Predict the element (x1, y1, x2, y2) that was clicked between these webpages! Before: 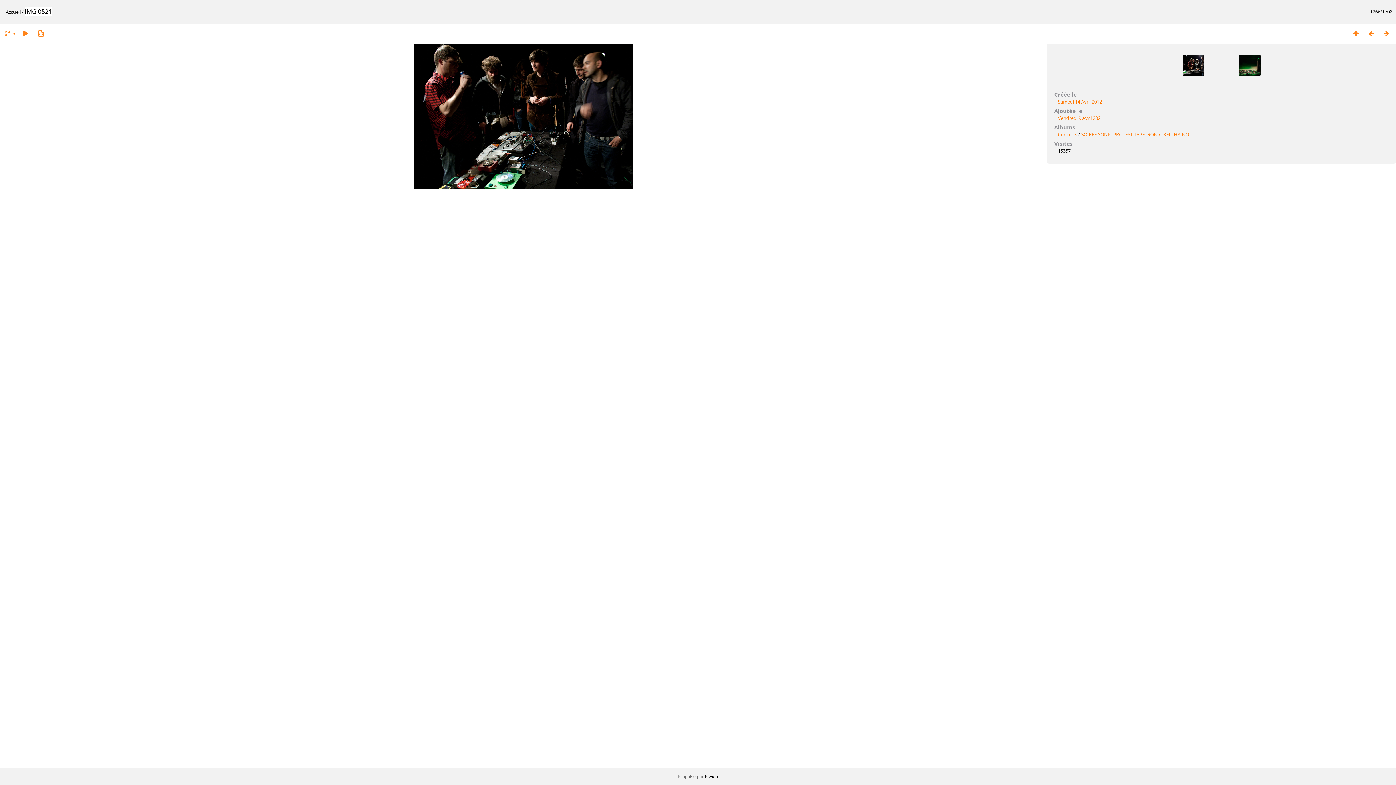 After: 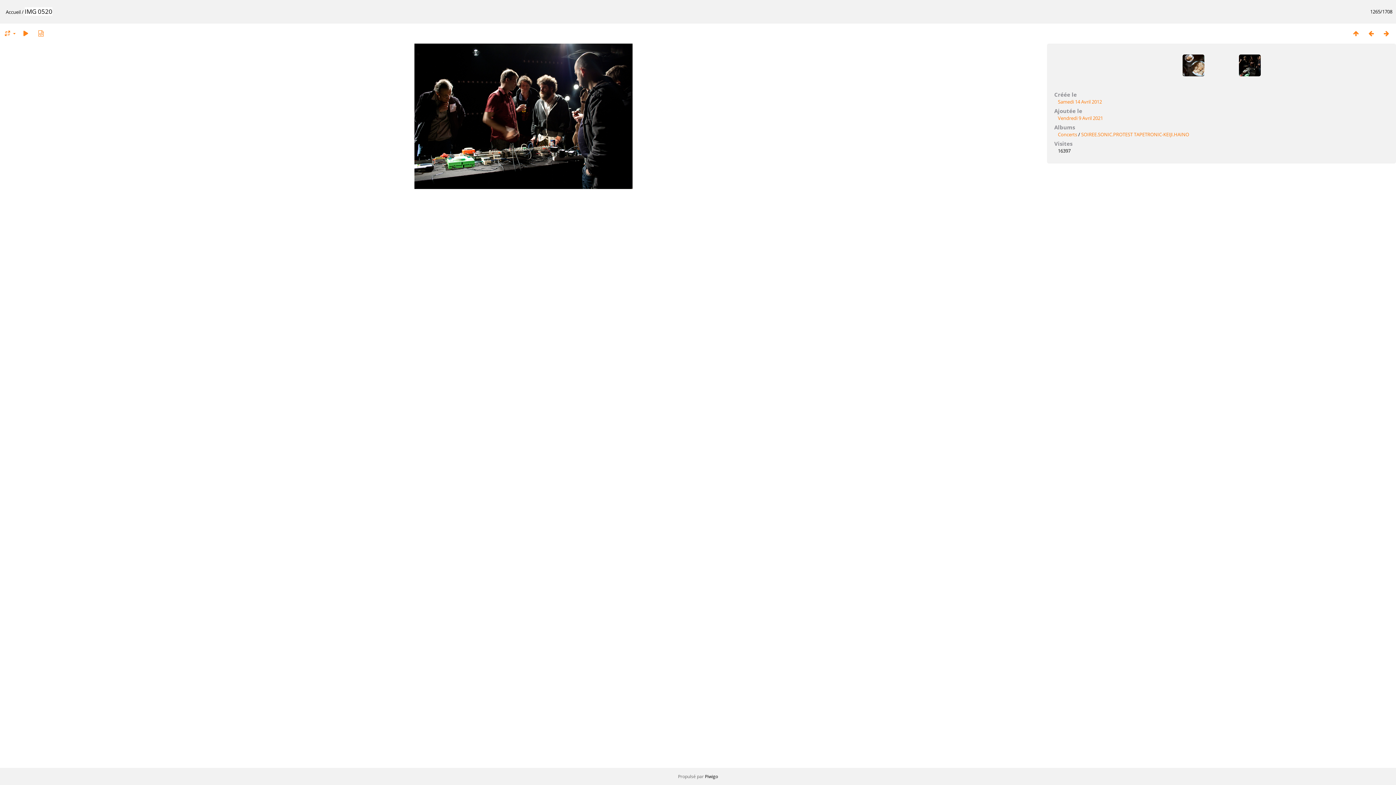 Action: bbox: (1182, 54, 1219, 90)